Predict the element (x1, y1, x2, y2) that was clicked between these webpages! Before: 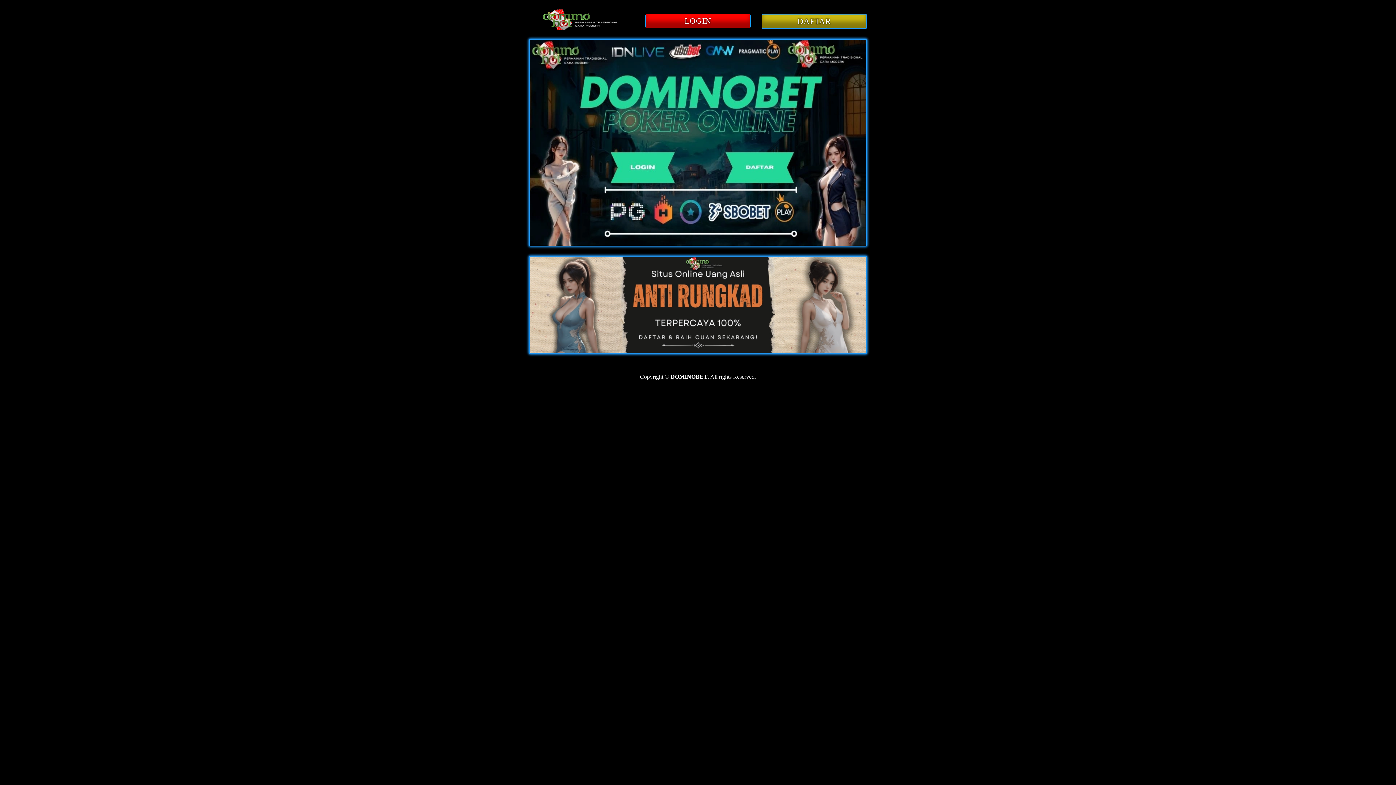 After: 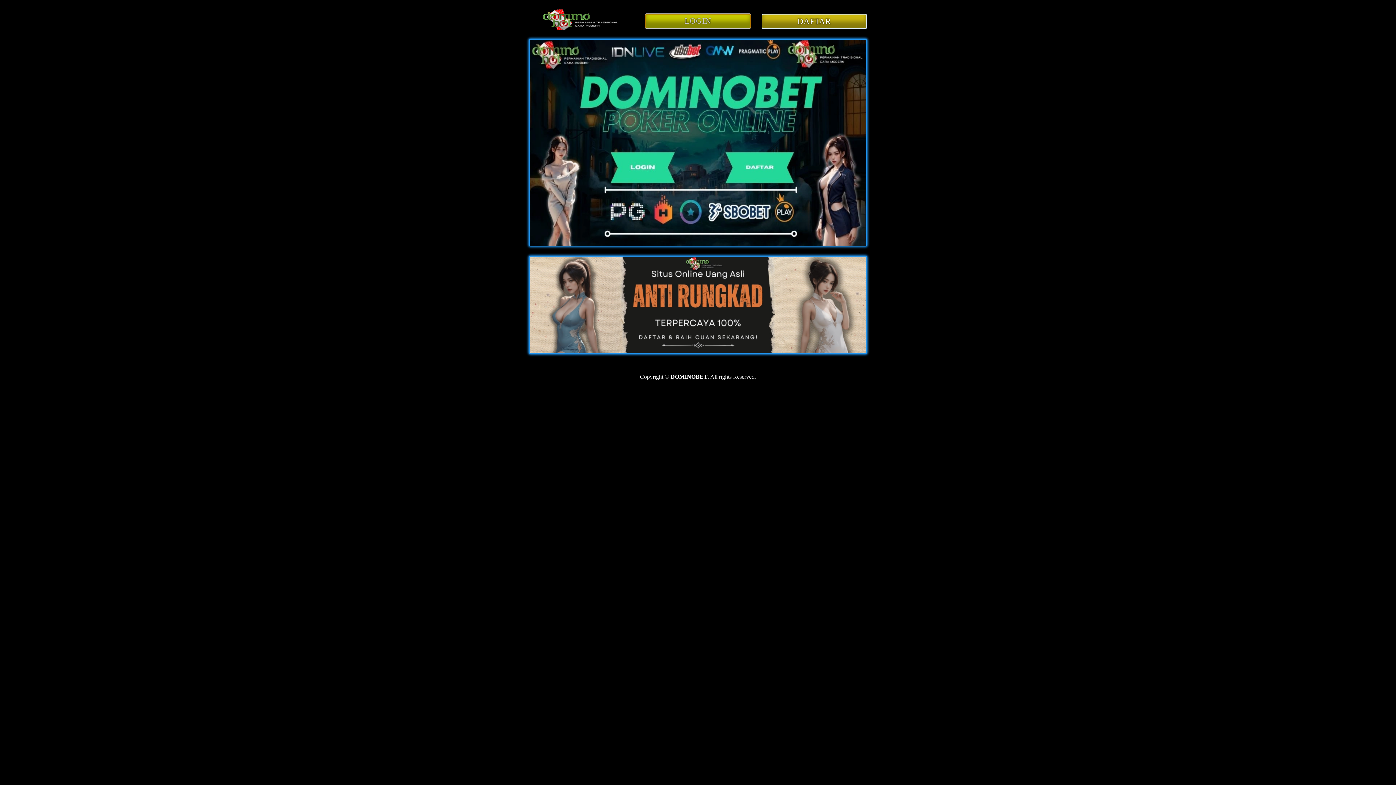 Action: bbox: (645, 13, 750, 28) label: LOGIN